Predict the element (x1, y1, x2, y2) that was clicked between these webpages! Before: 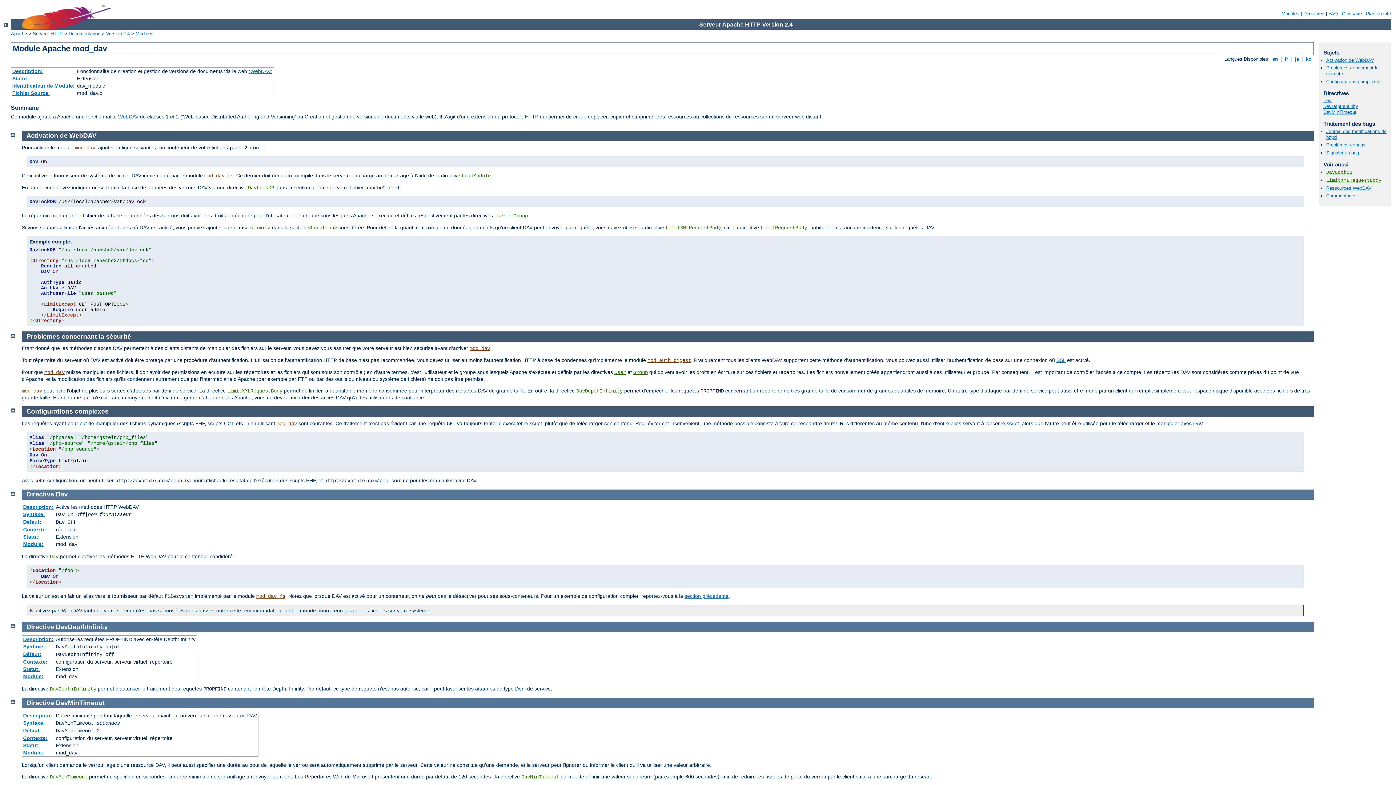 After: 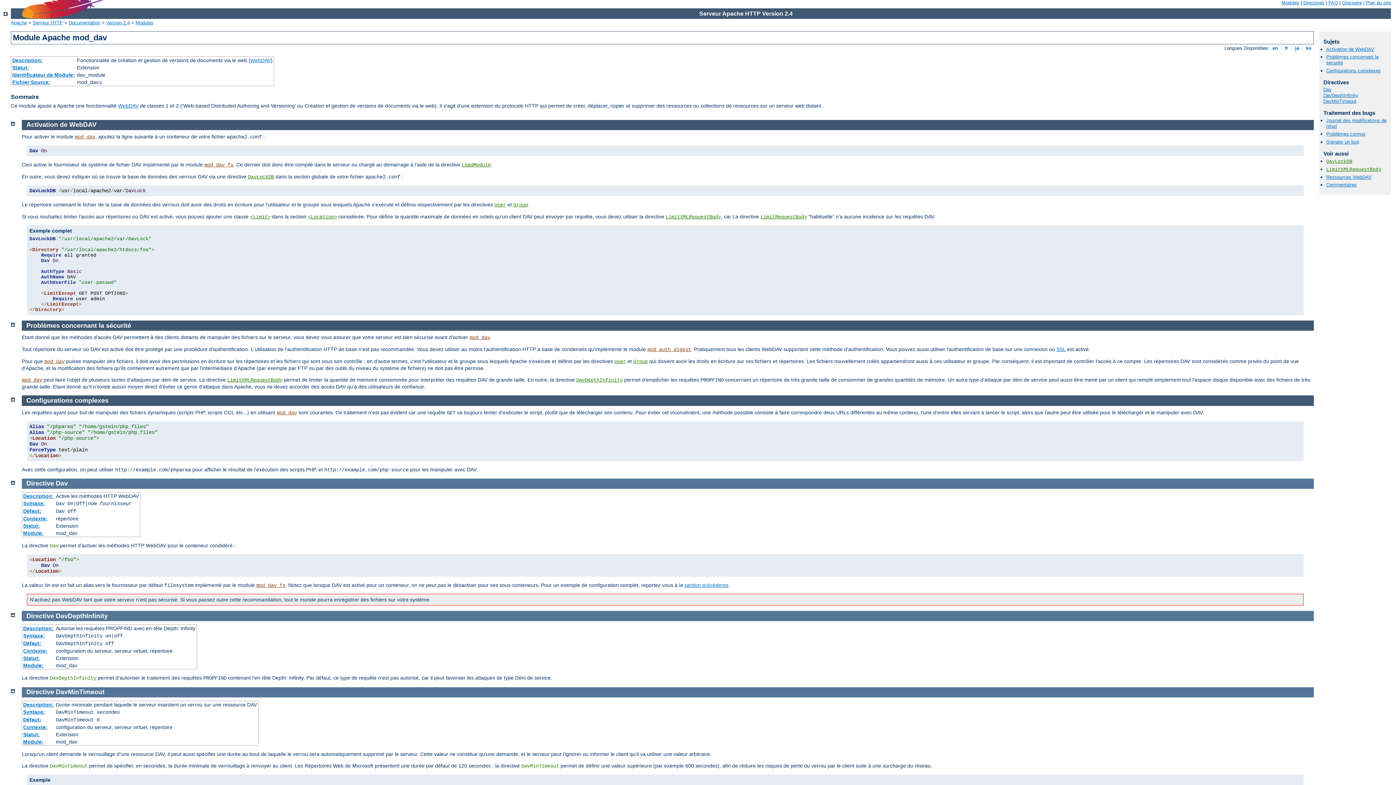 Action: bbox: (10, 622, 14, 628)